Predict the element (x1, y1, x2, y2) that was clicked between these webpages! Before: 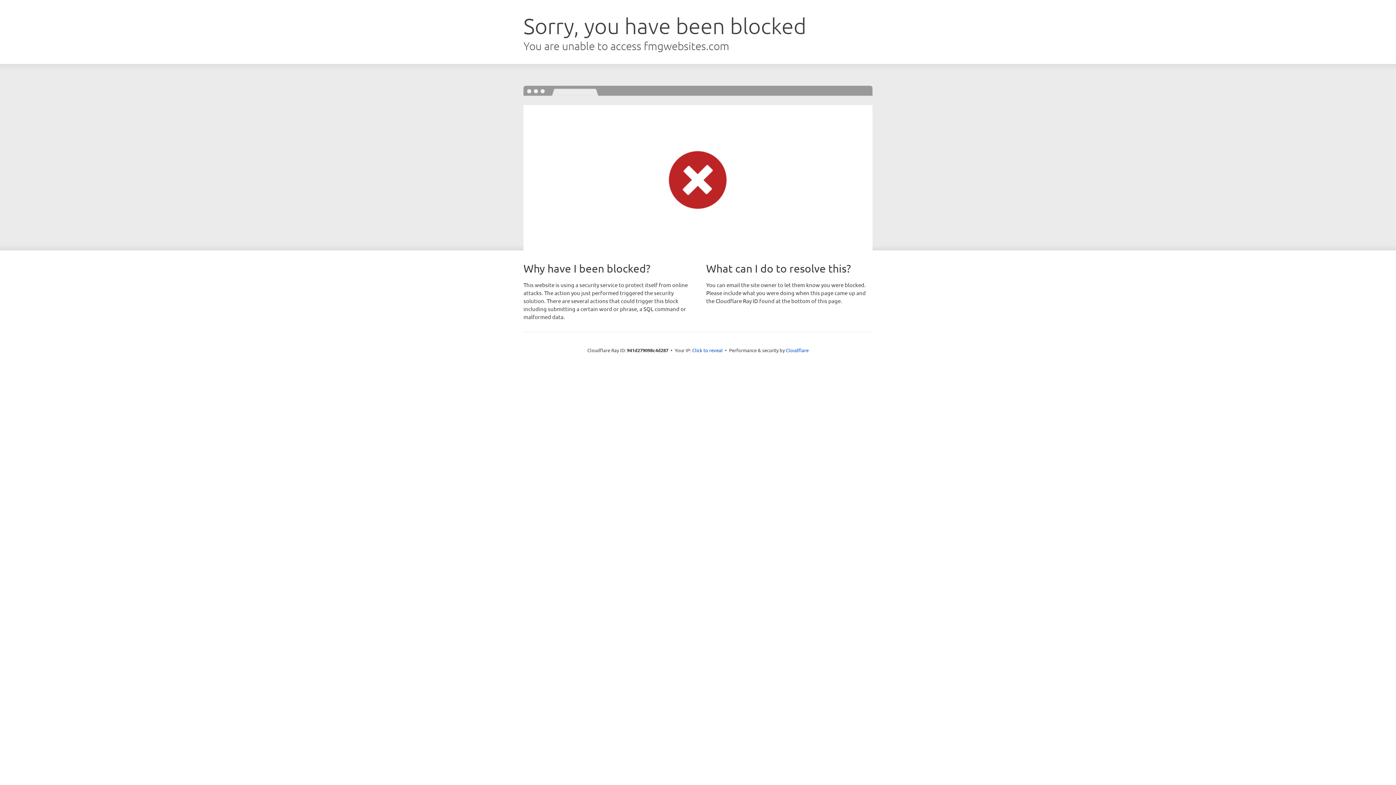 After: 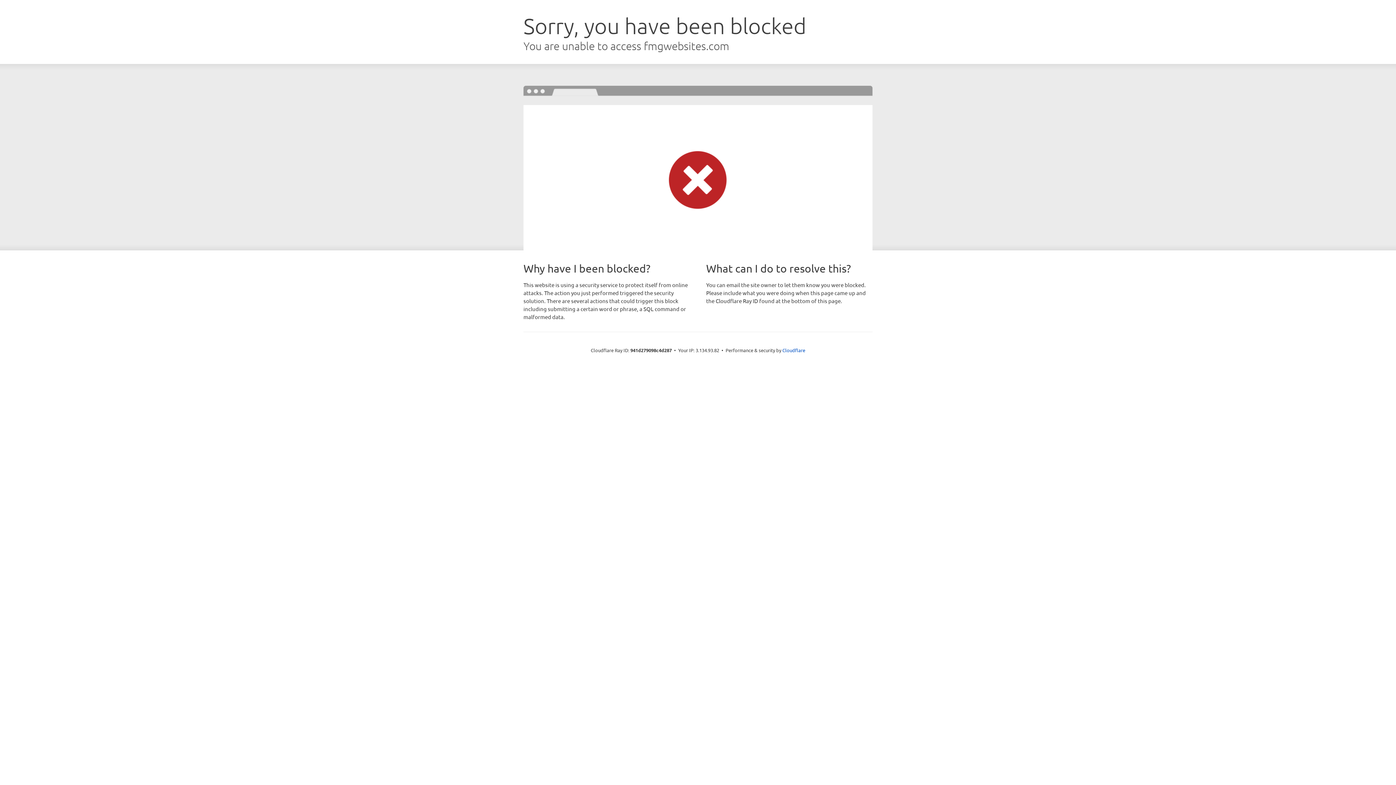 Action: bbox: (692, 346, 722, 353) label: Click to reveal